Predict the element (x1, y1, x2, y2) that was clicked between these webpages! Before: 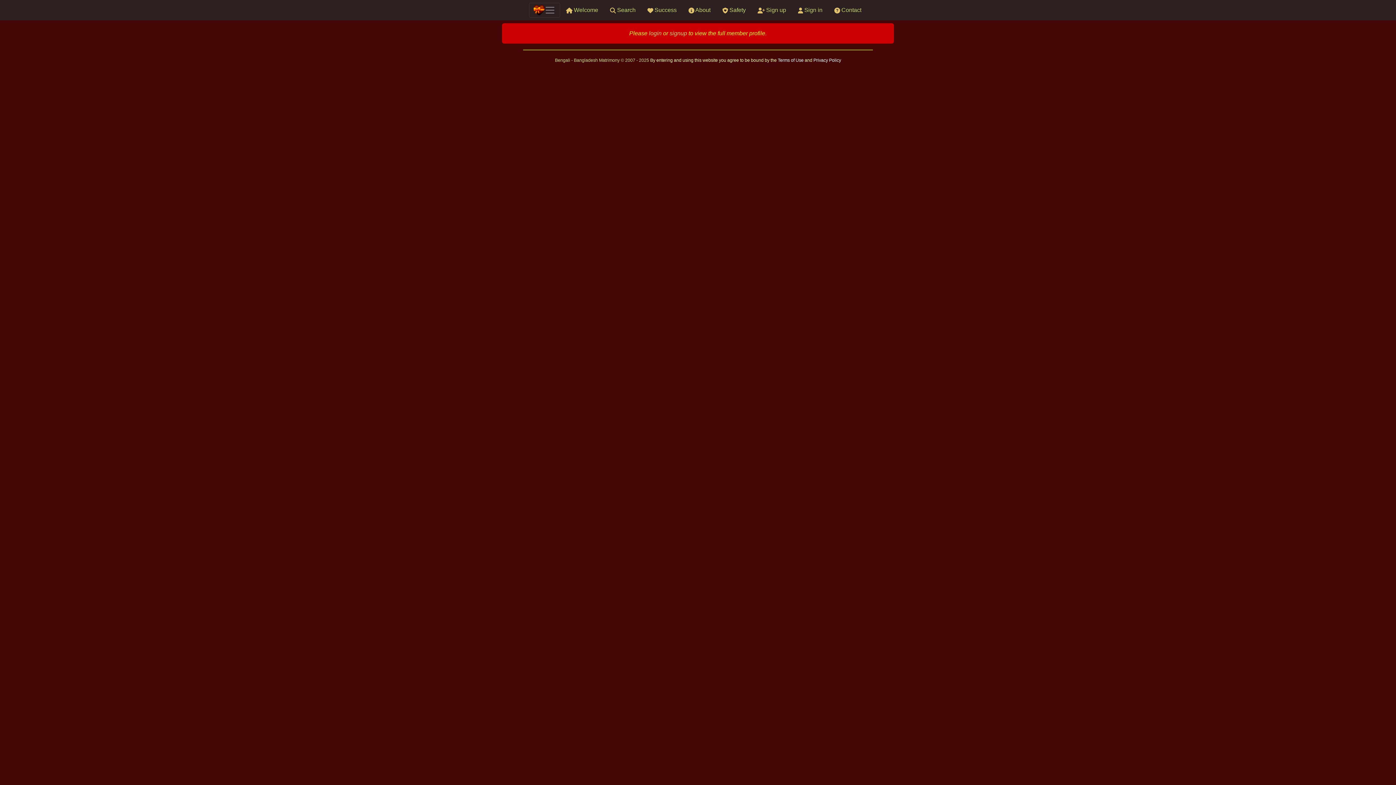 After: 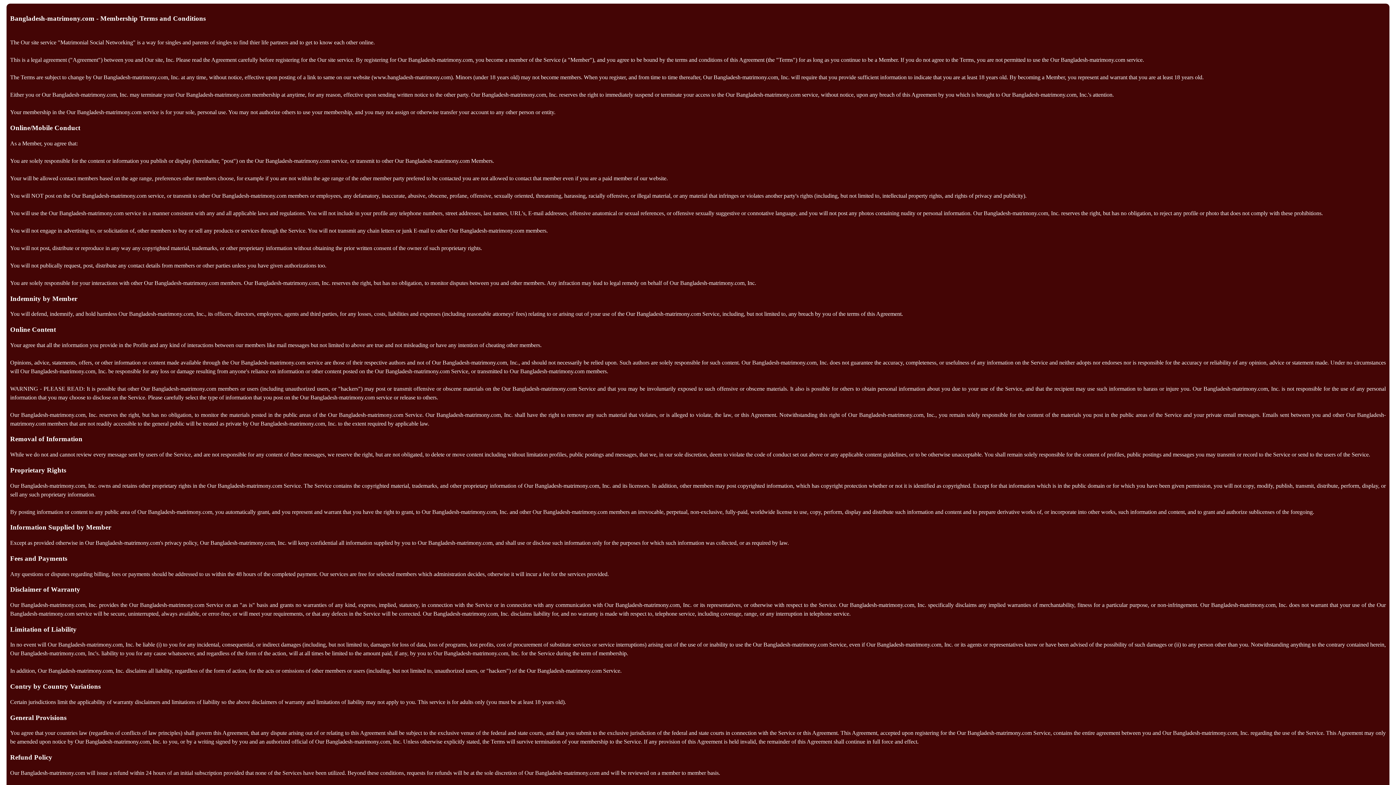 Action: label: Terms of Use  bbox: (778, 57, 804, 62)